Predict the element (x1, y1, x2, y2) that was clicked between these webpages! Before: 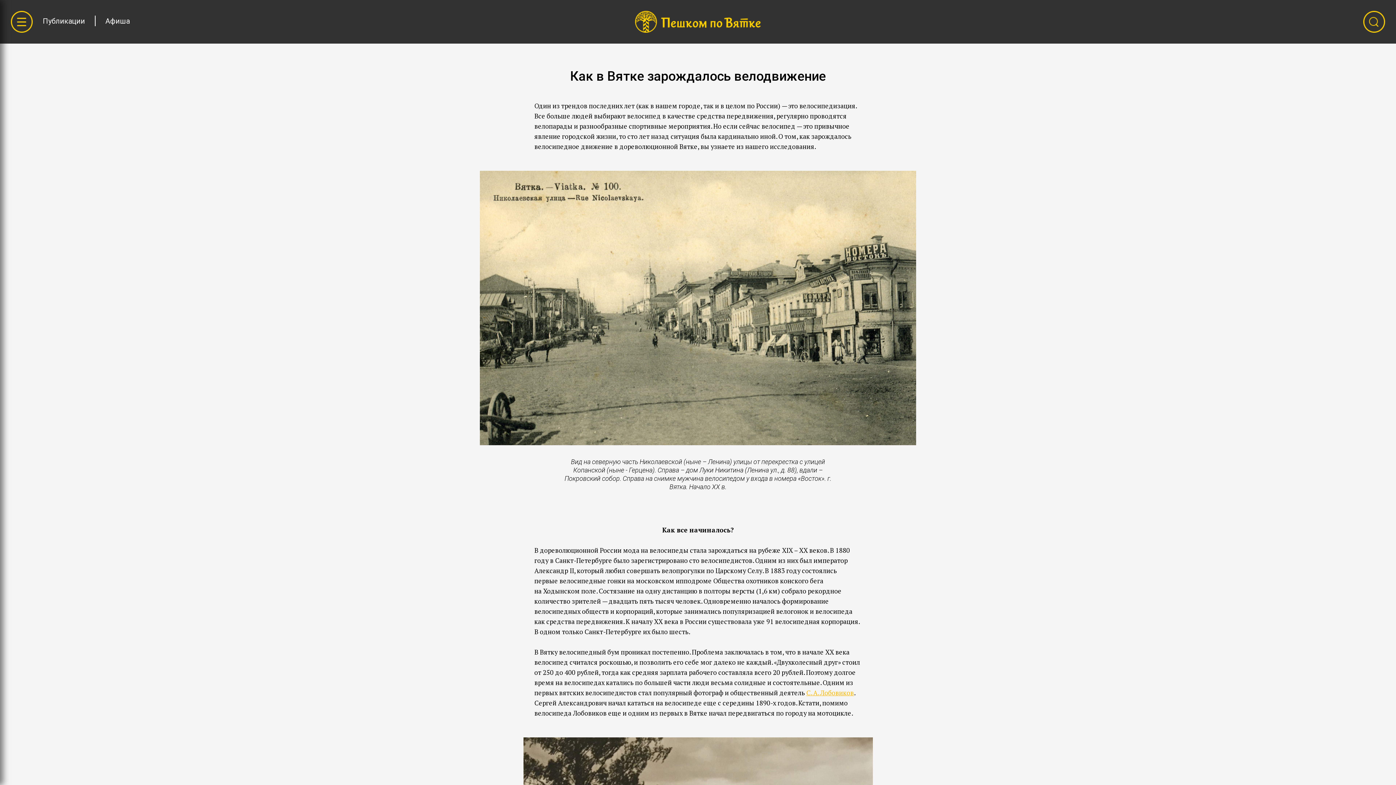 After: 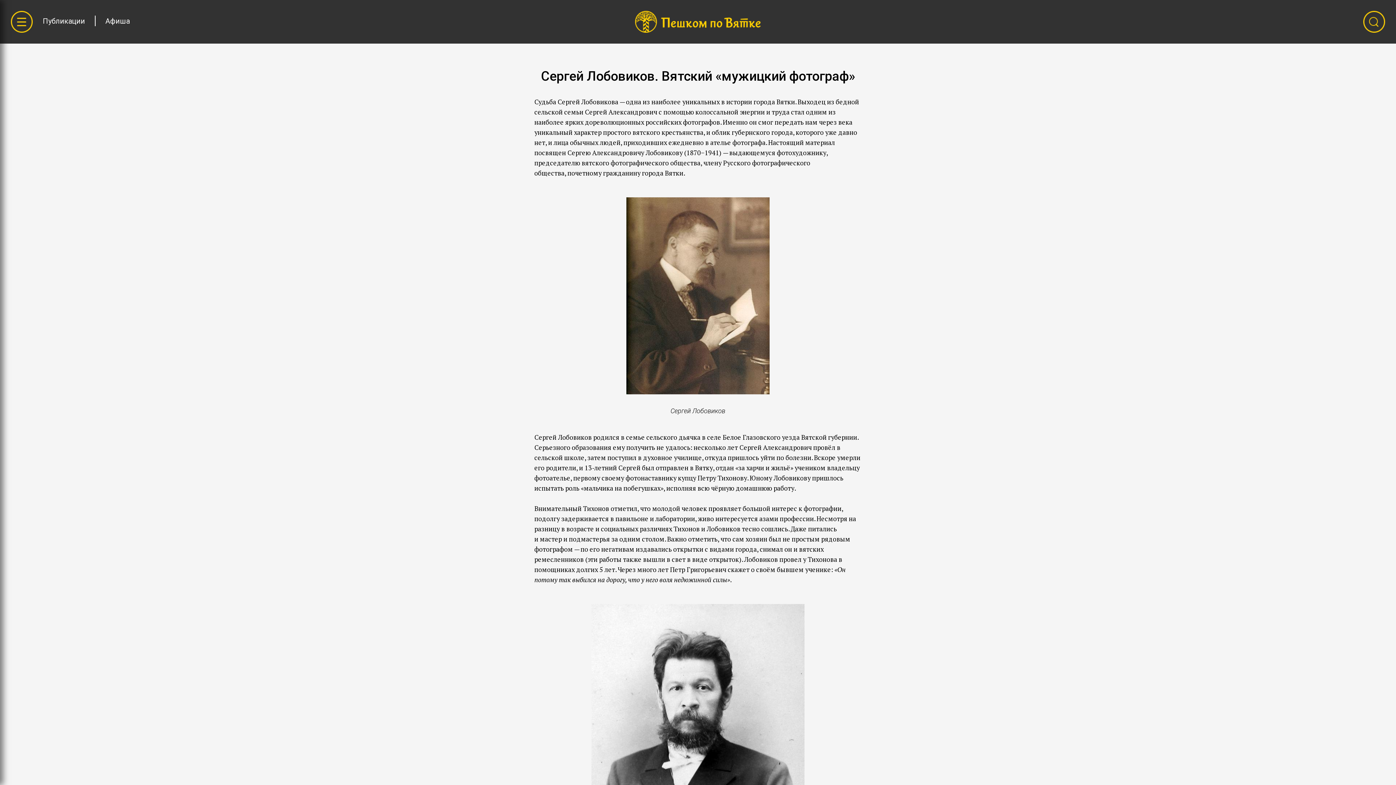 Action: label: С. А. Лобовиков bbox: (806, 688, 854, 697)